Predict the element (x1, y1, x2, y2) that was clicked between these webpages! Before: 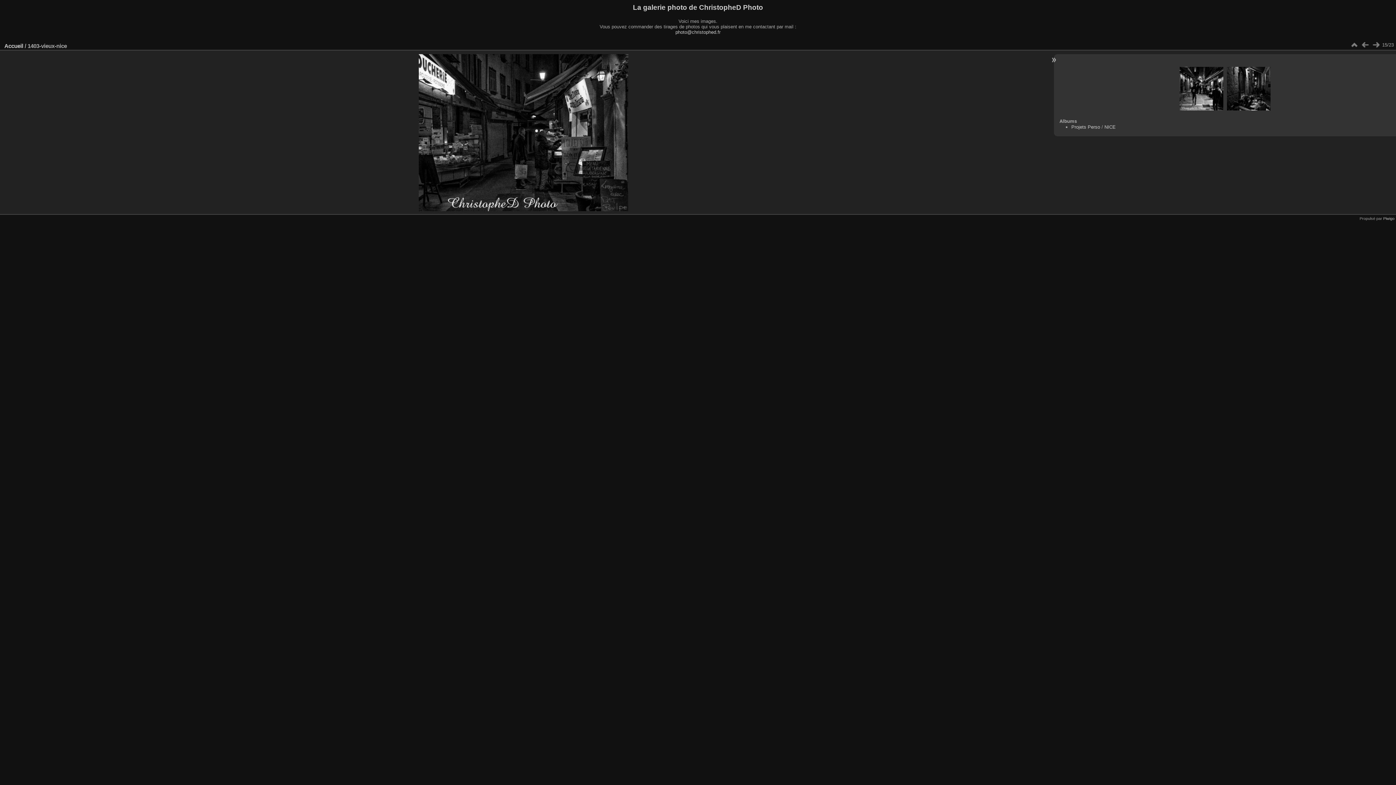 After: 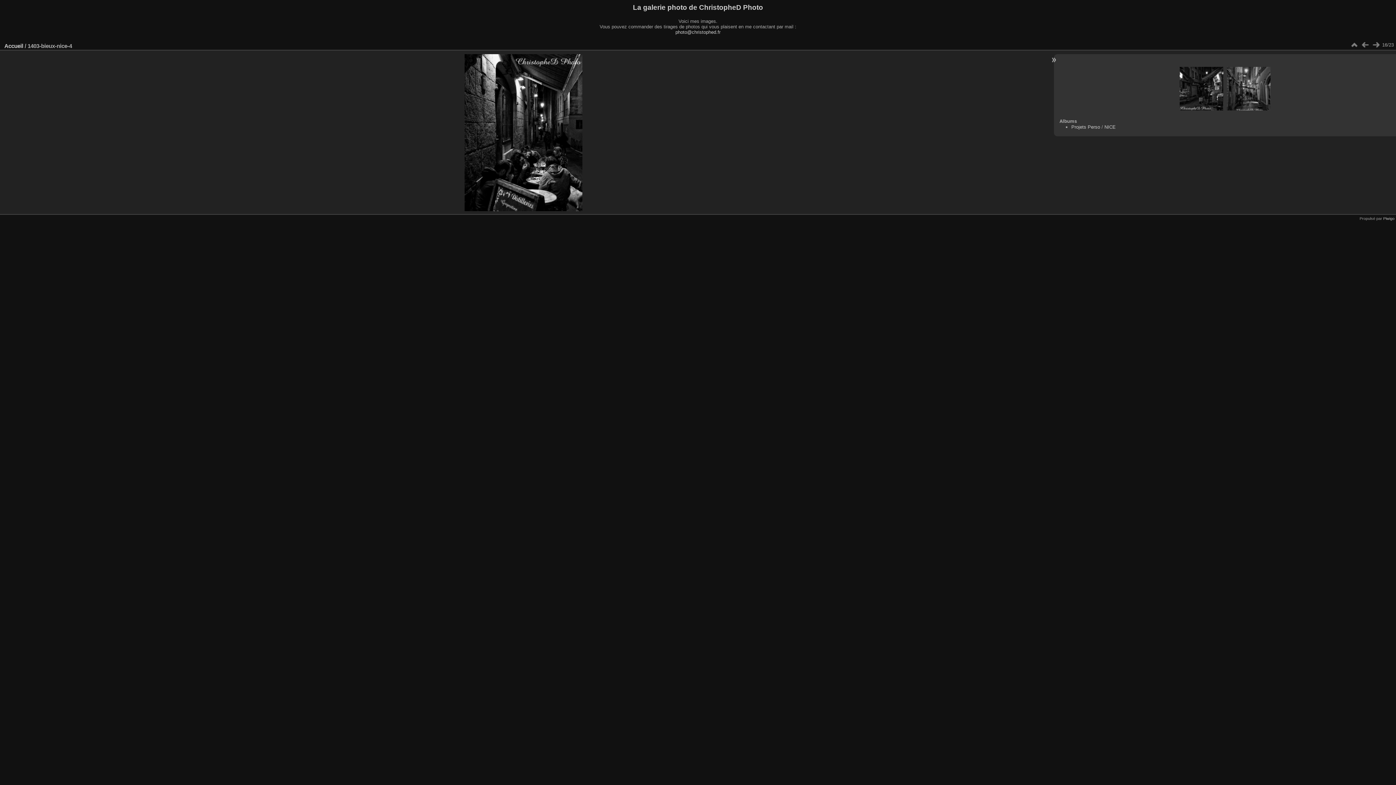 Action: bbox: (1371, 40, 1381, 49) label:  